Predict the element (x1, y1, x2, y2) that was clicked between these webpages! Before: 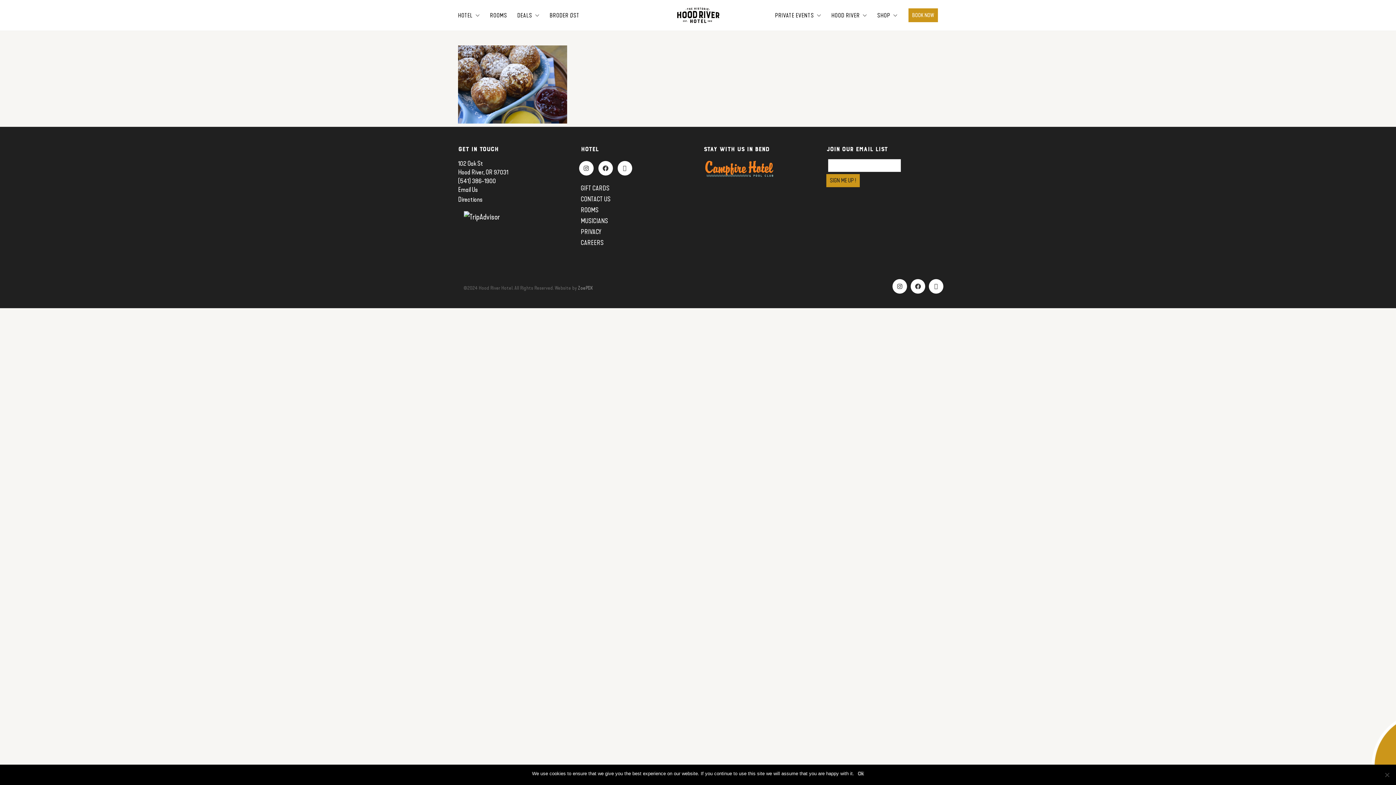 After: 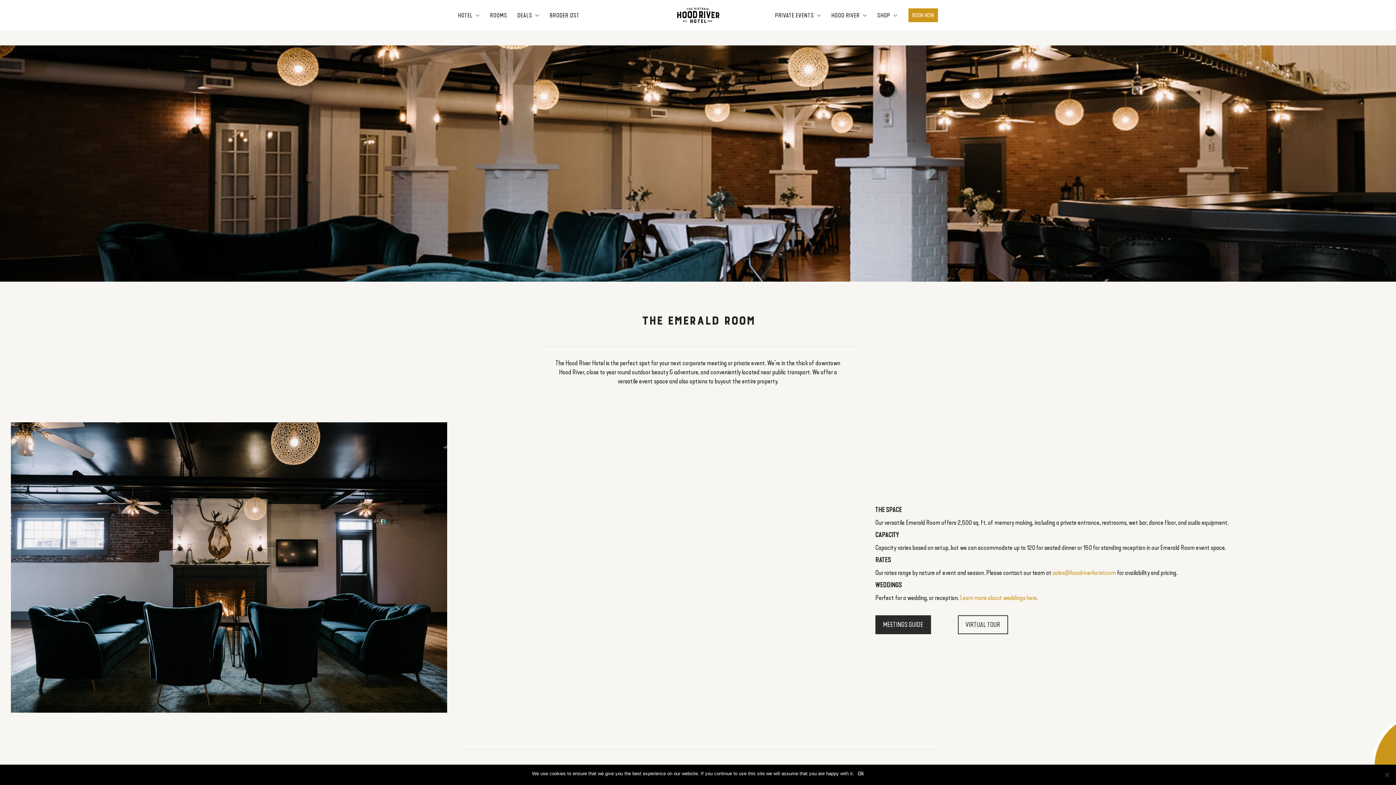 Action: label: PRIVATE EVENTS bbox: (775, 11, 821, 19)